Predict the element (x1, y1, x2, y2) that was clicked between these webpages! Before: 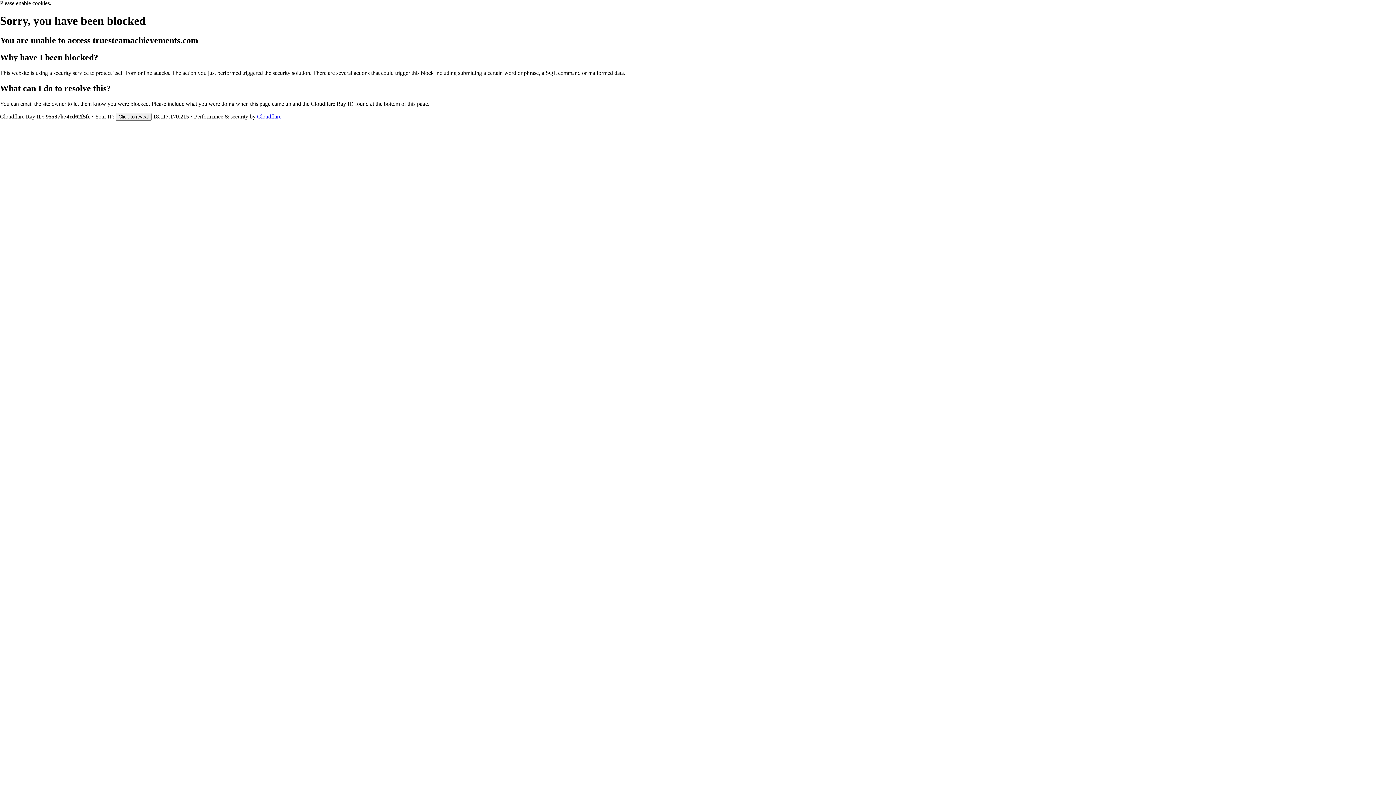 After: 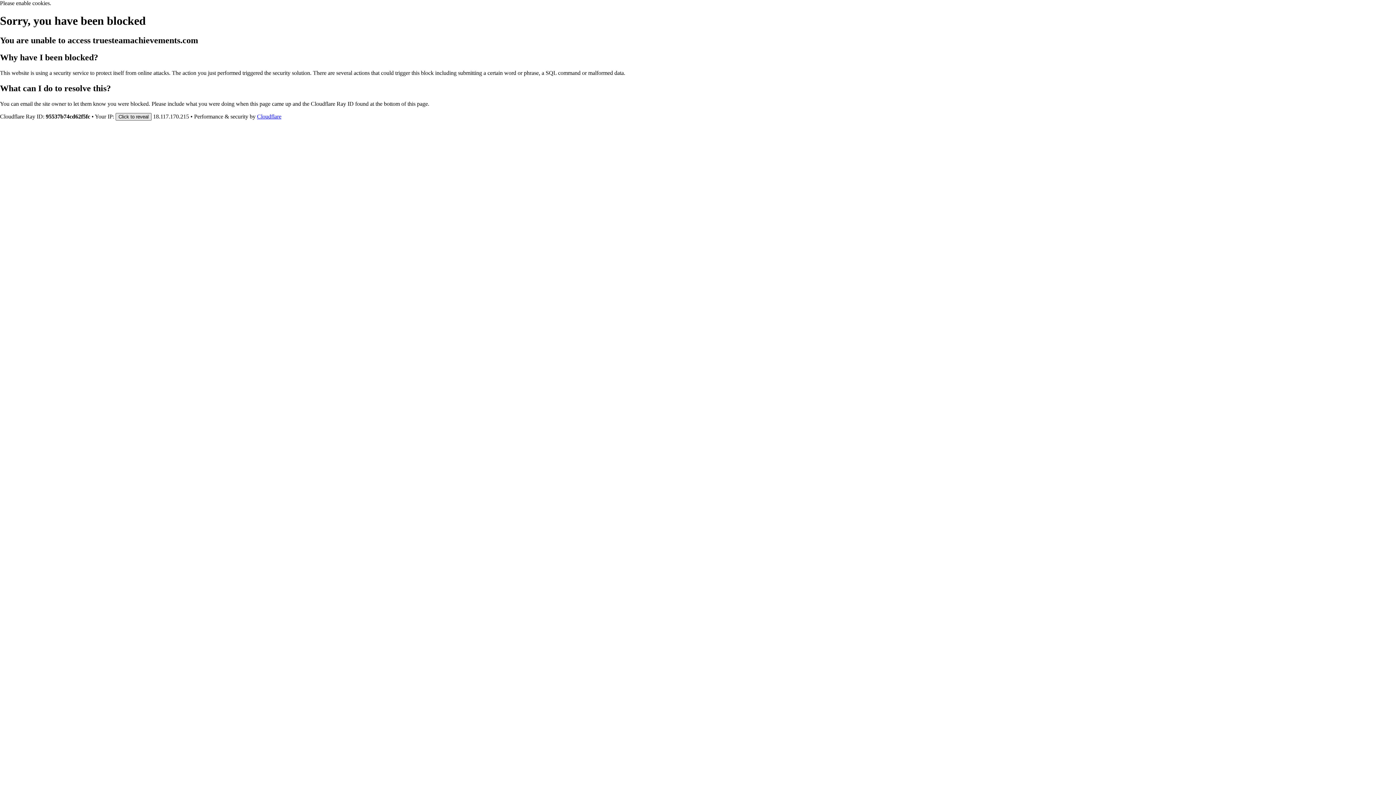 Action: label: Click to reveal bbox: (115, 112, 151, 120)